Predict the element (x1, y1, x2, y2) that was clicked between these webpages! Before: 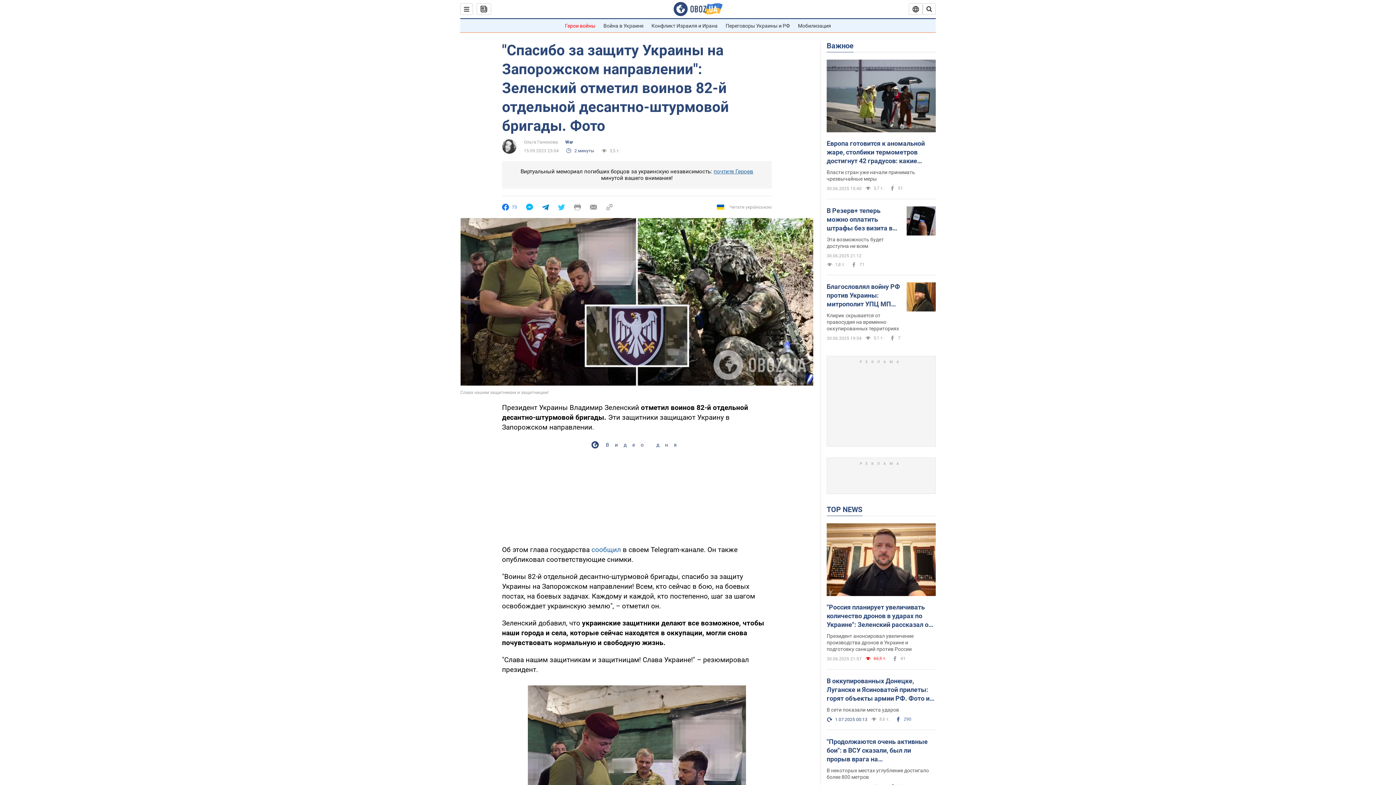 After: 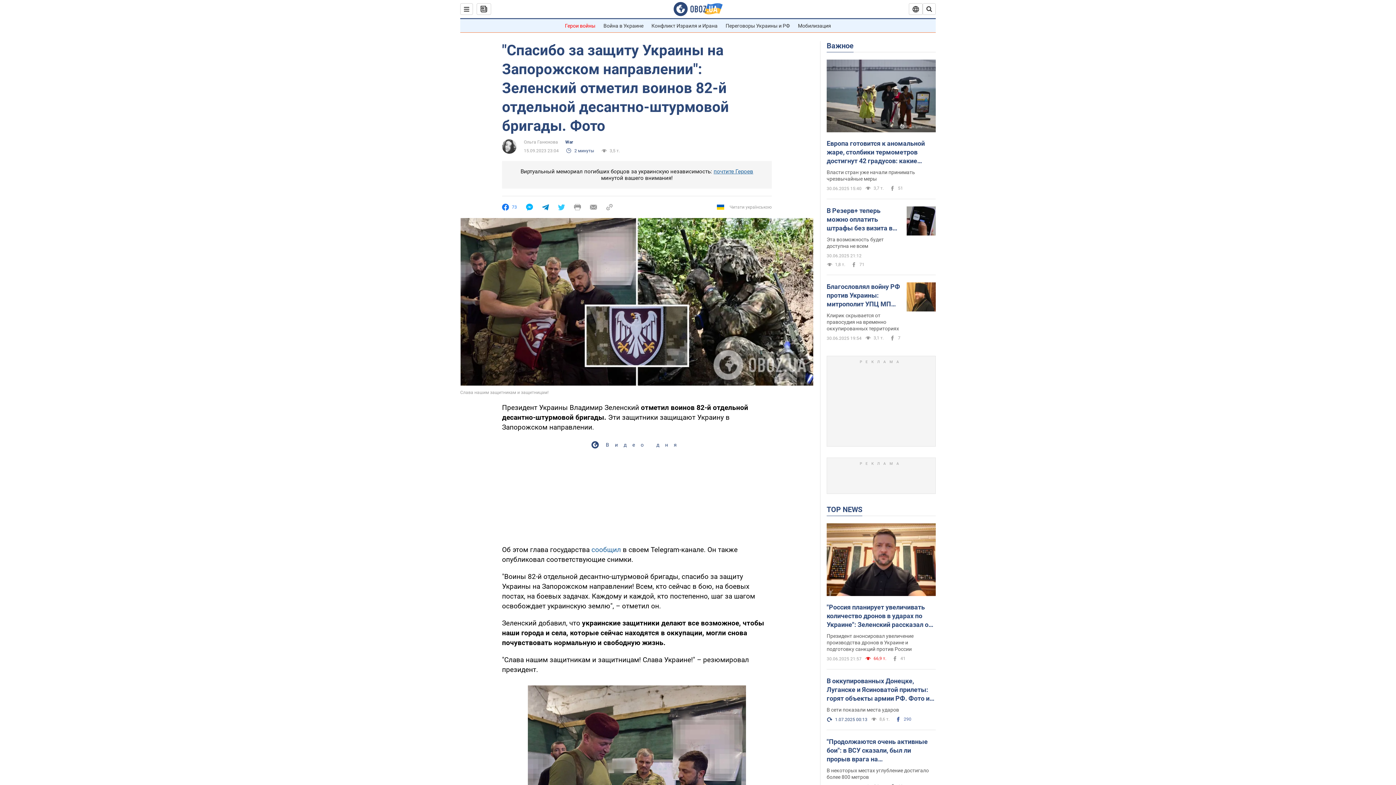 Action: bbox: (558, 203, 565, 210)